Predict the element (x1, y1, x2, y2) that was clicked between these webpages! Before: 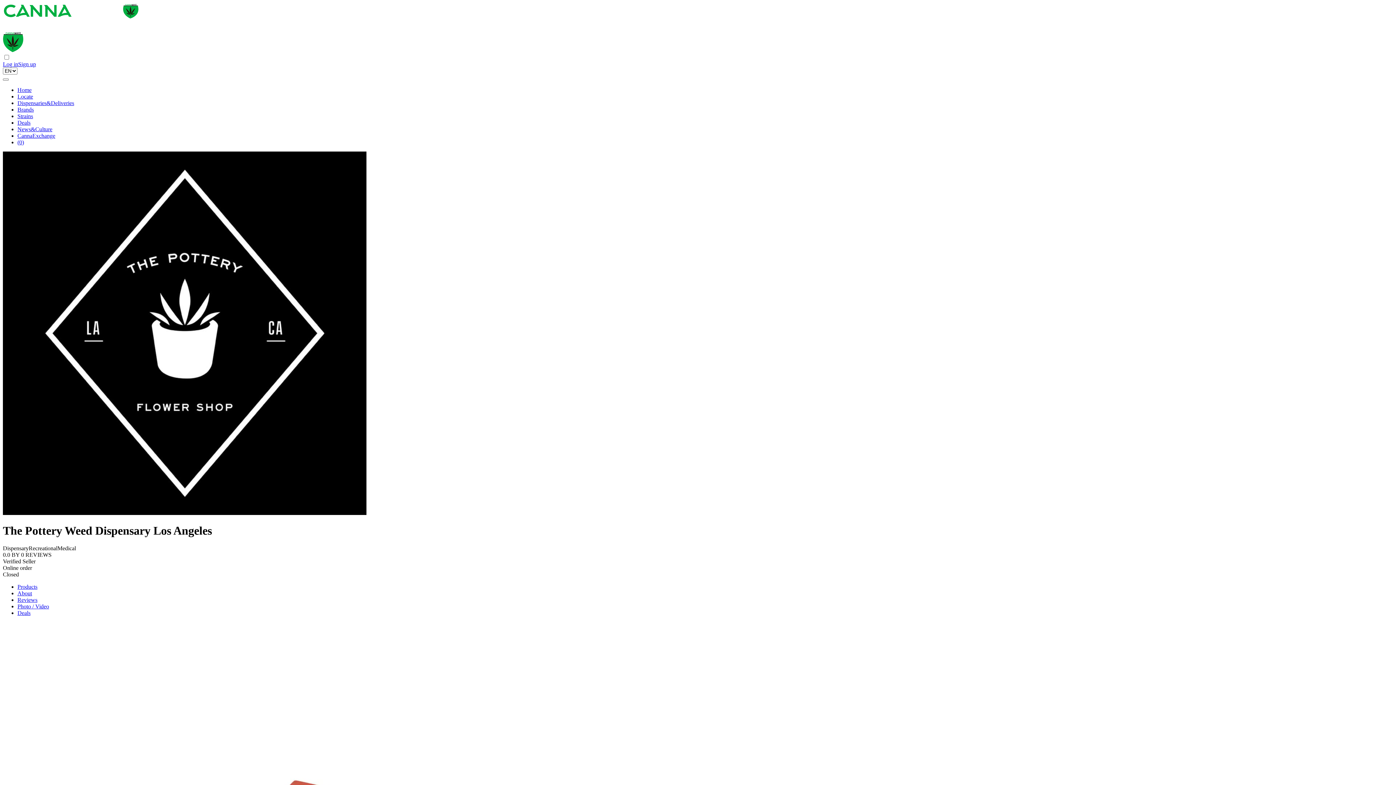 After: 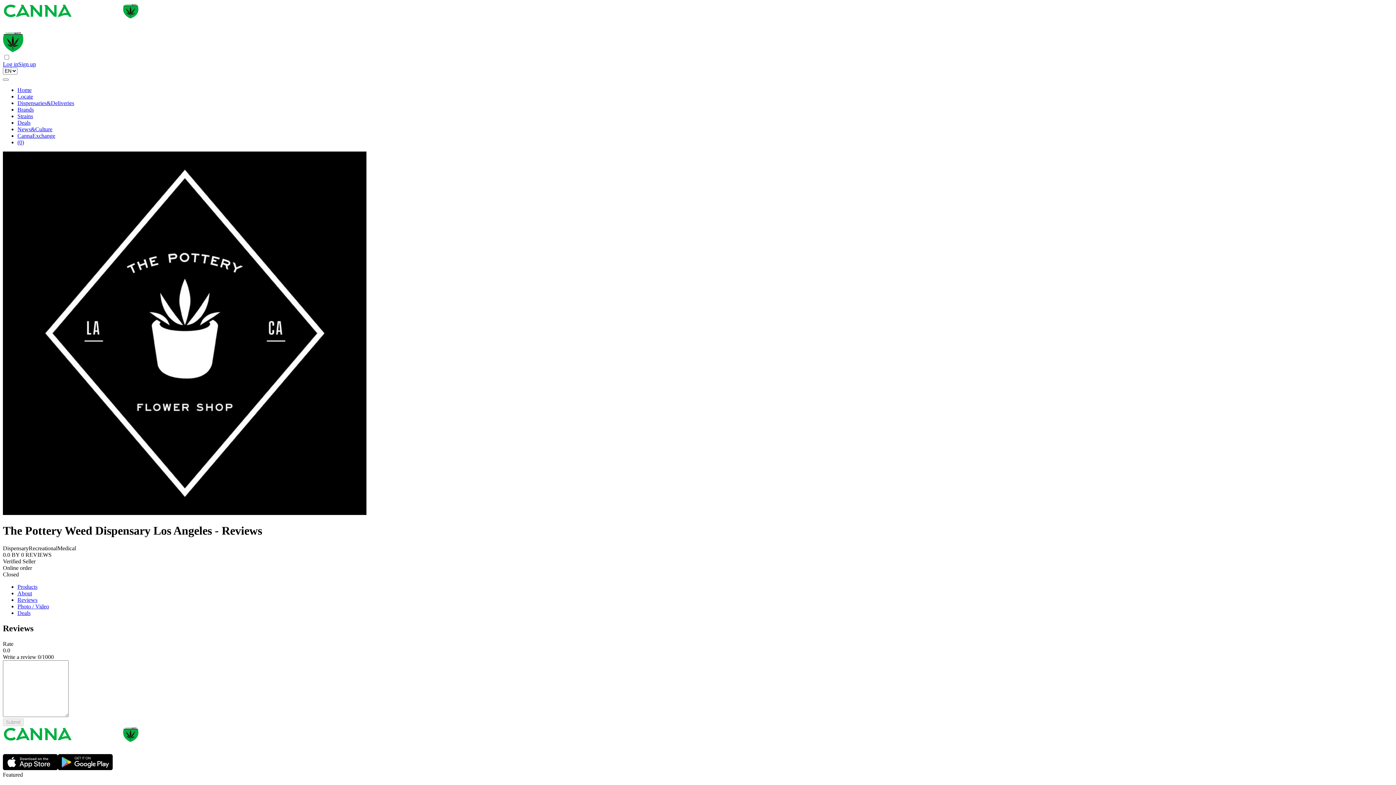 Action: bbox: (17, 597, 37, 603) label: Reviews